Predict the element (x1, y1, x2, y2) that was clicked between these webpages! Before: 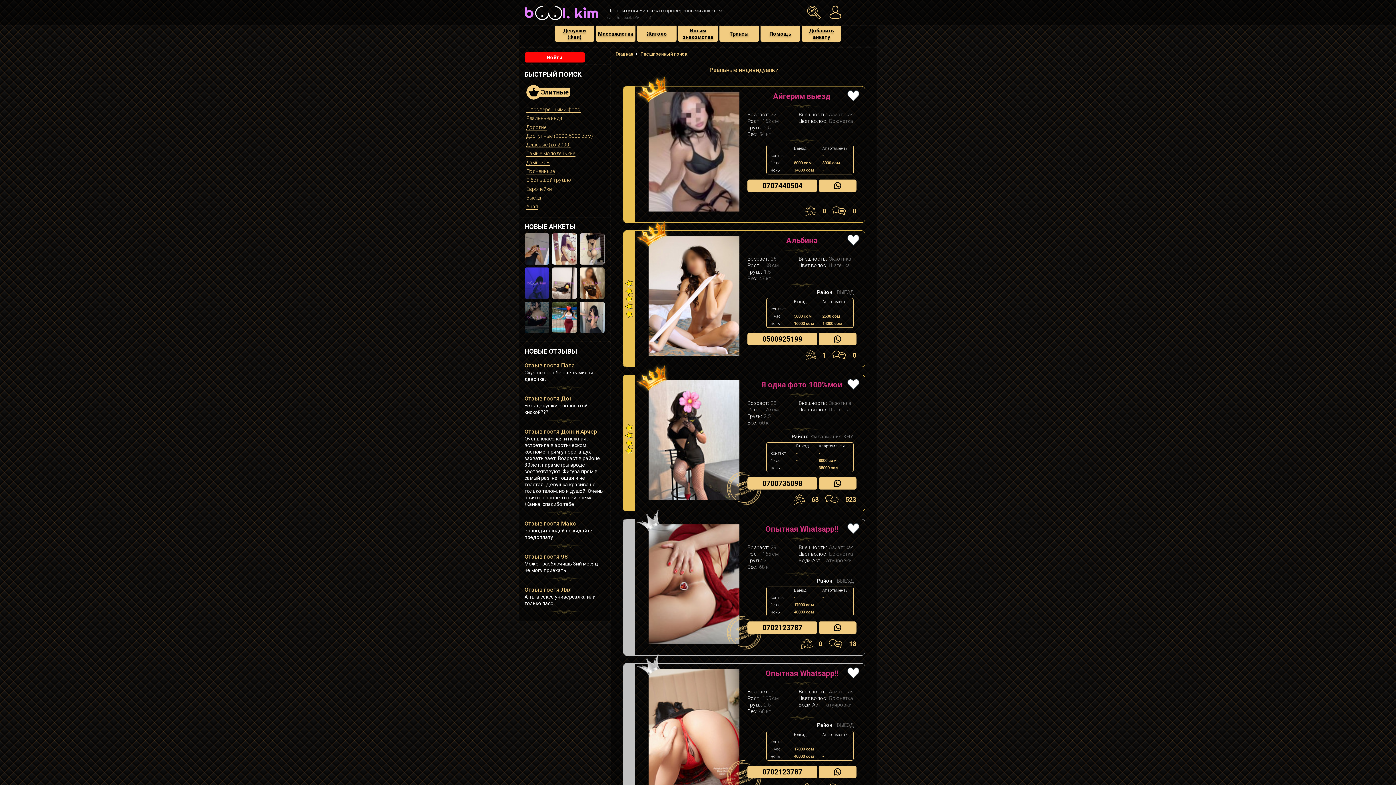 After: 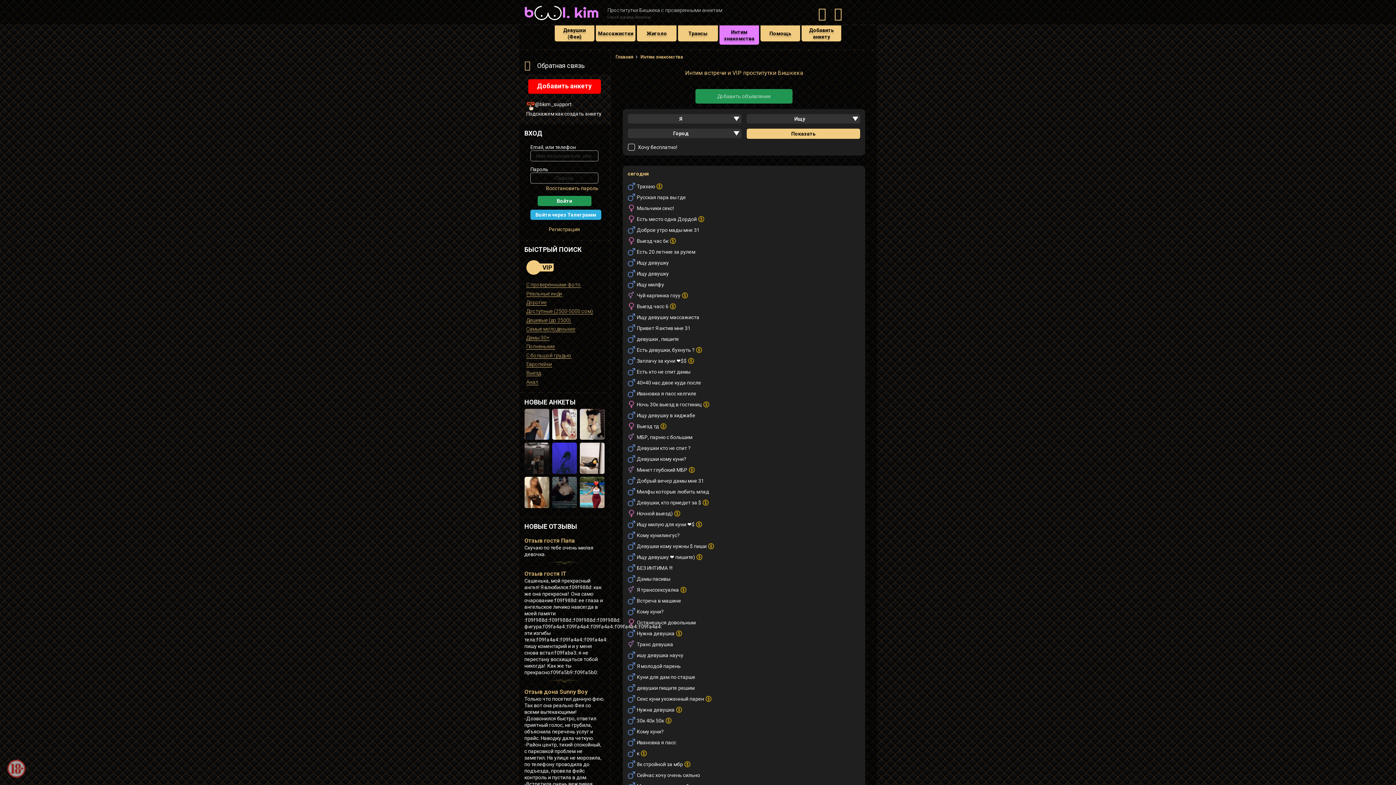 Action: label: Интим знакомства bbox: (678, 25, 718, 41)